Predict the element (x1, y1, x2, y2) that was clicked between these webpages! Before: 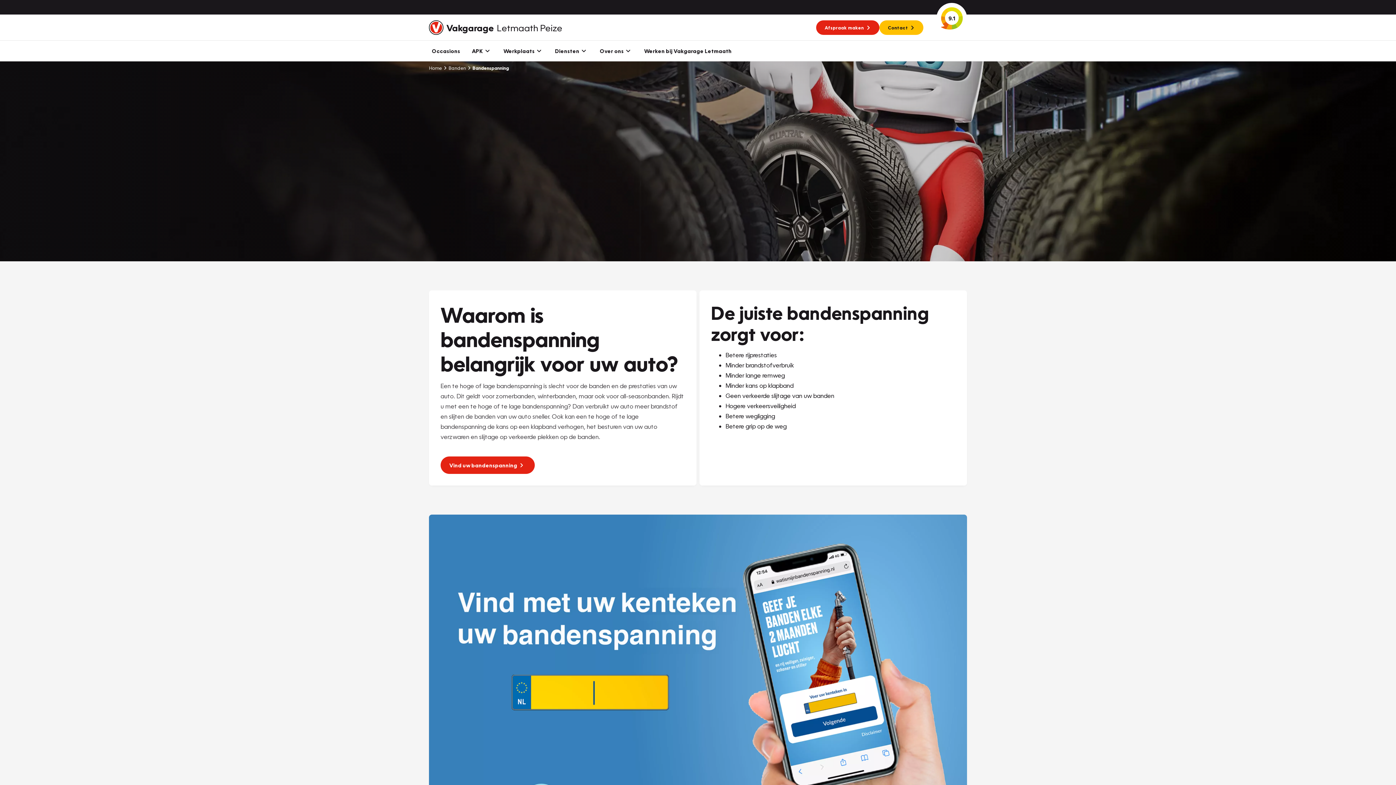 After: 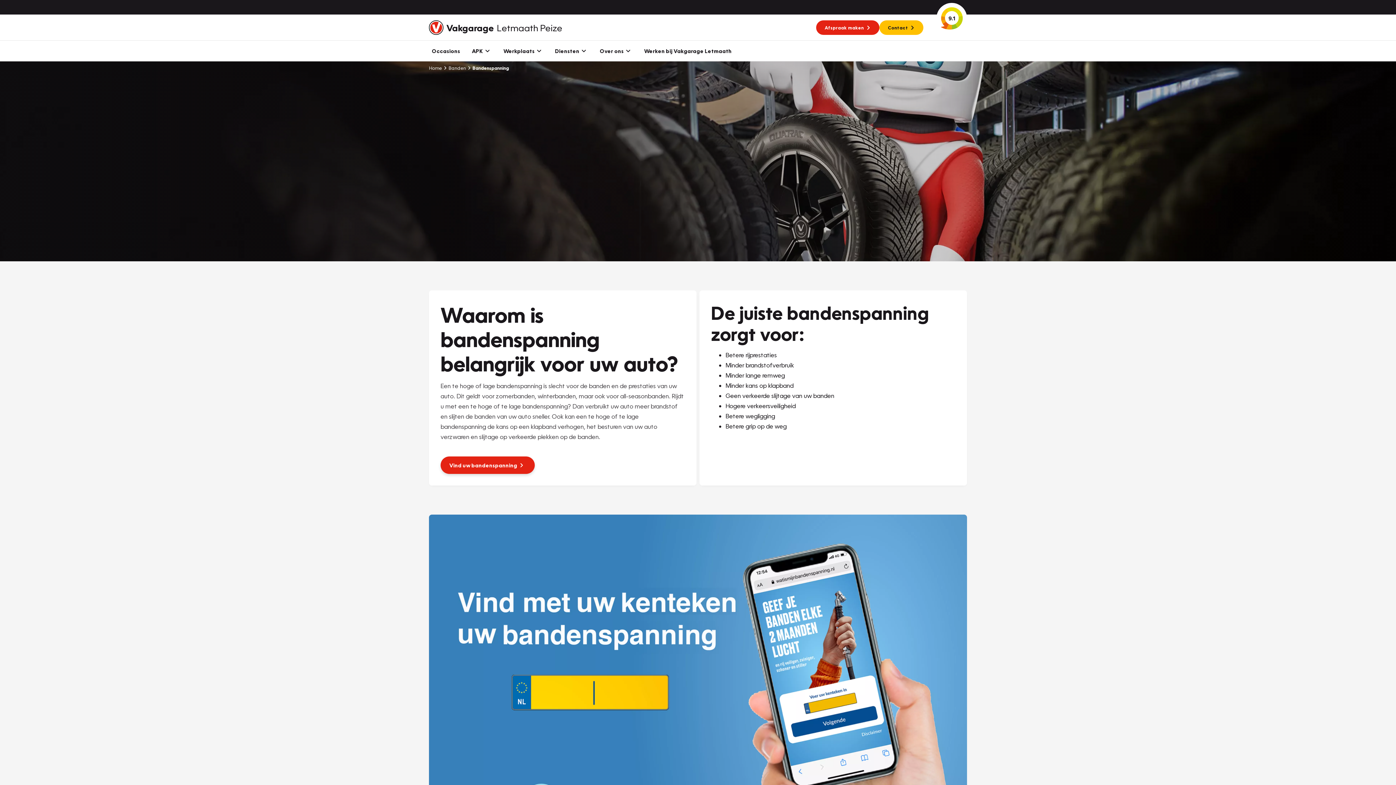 Action: label: Vind uw bandenspanning bbox: (440, 456, 534, 474)